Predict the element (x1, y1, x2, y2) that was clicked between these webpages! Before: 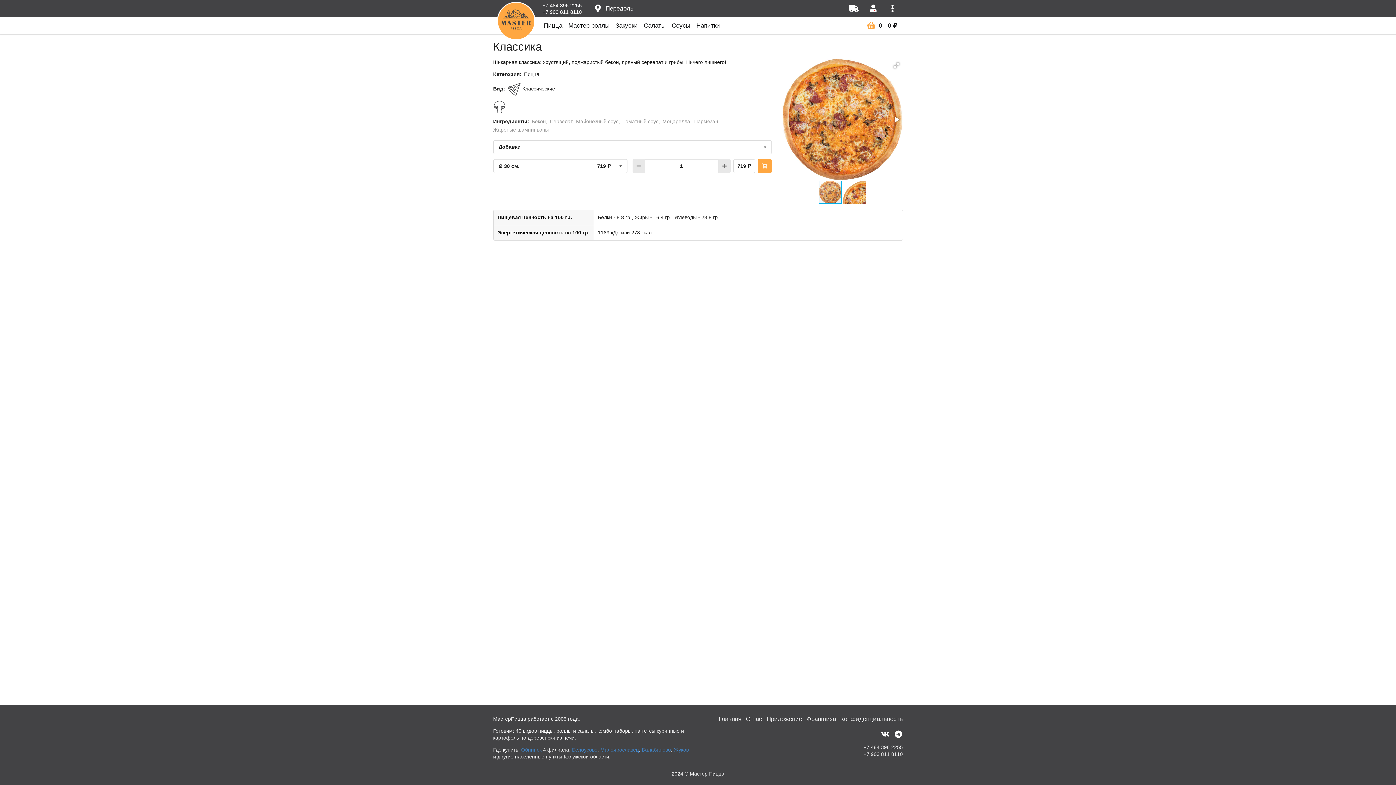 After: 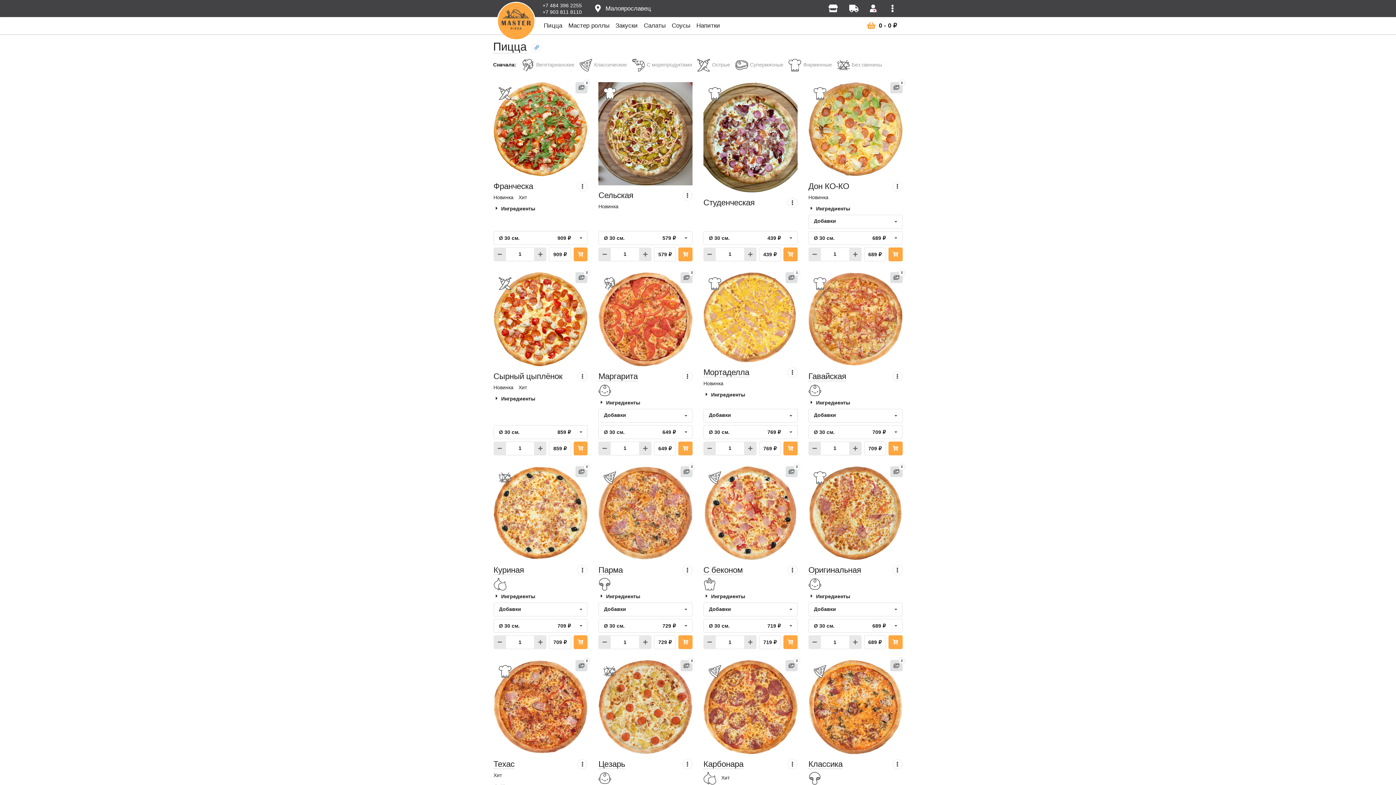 Action: label: Малоярославец bbox: (600, 747, 639, 753)